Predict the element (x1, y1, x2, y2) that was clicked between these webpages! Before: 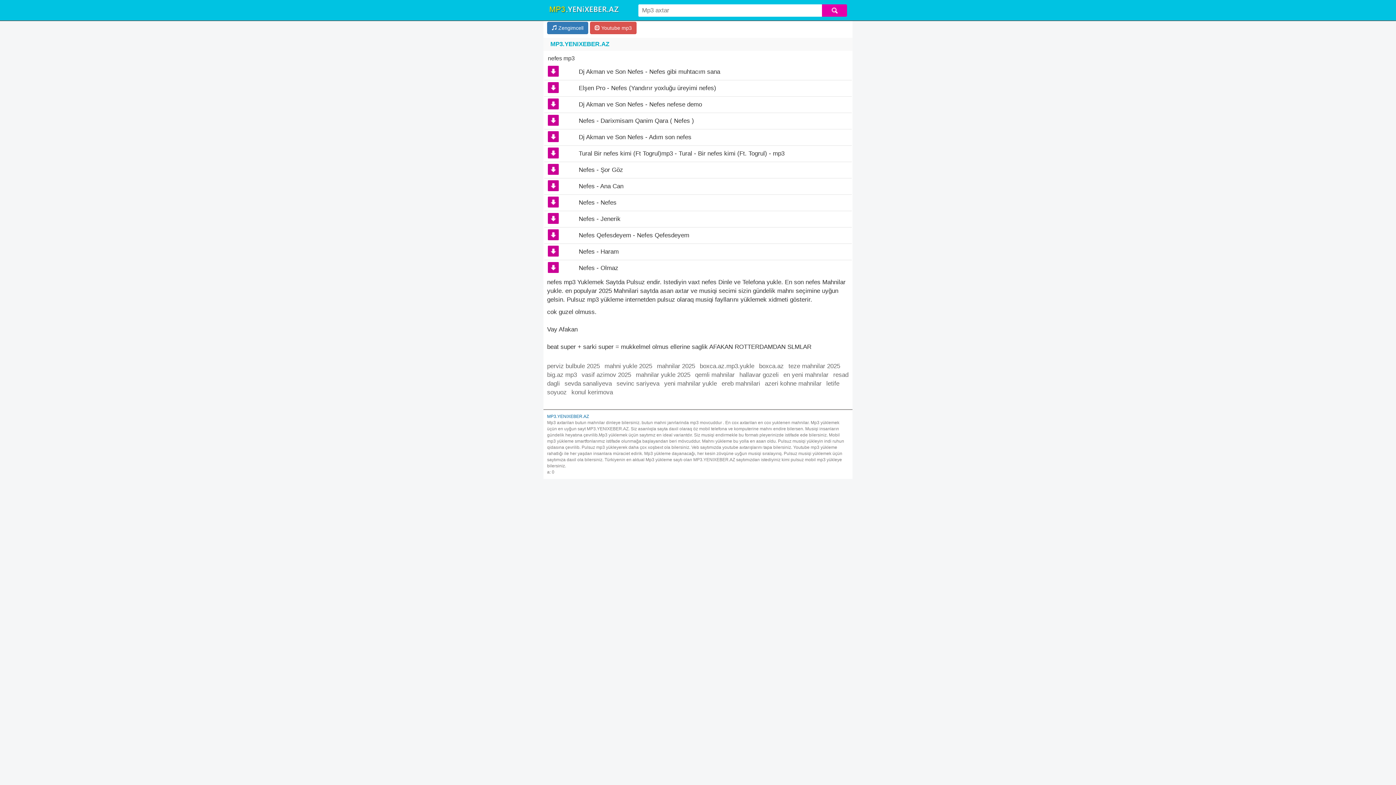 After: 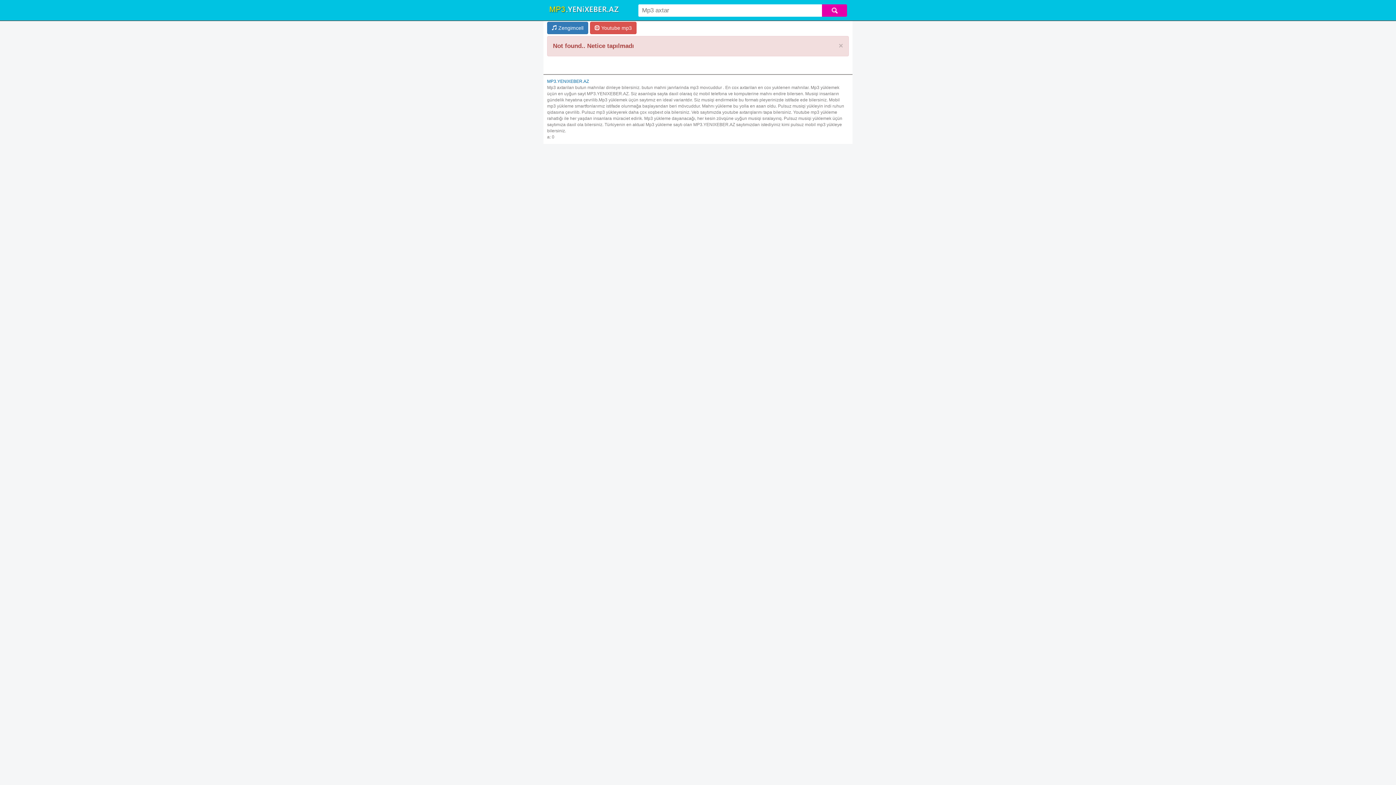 Action: bbox: (547, 371, 577, 378) label: big.az mp3